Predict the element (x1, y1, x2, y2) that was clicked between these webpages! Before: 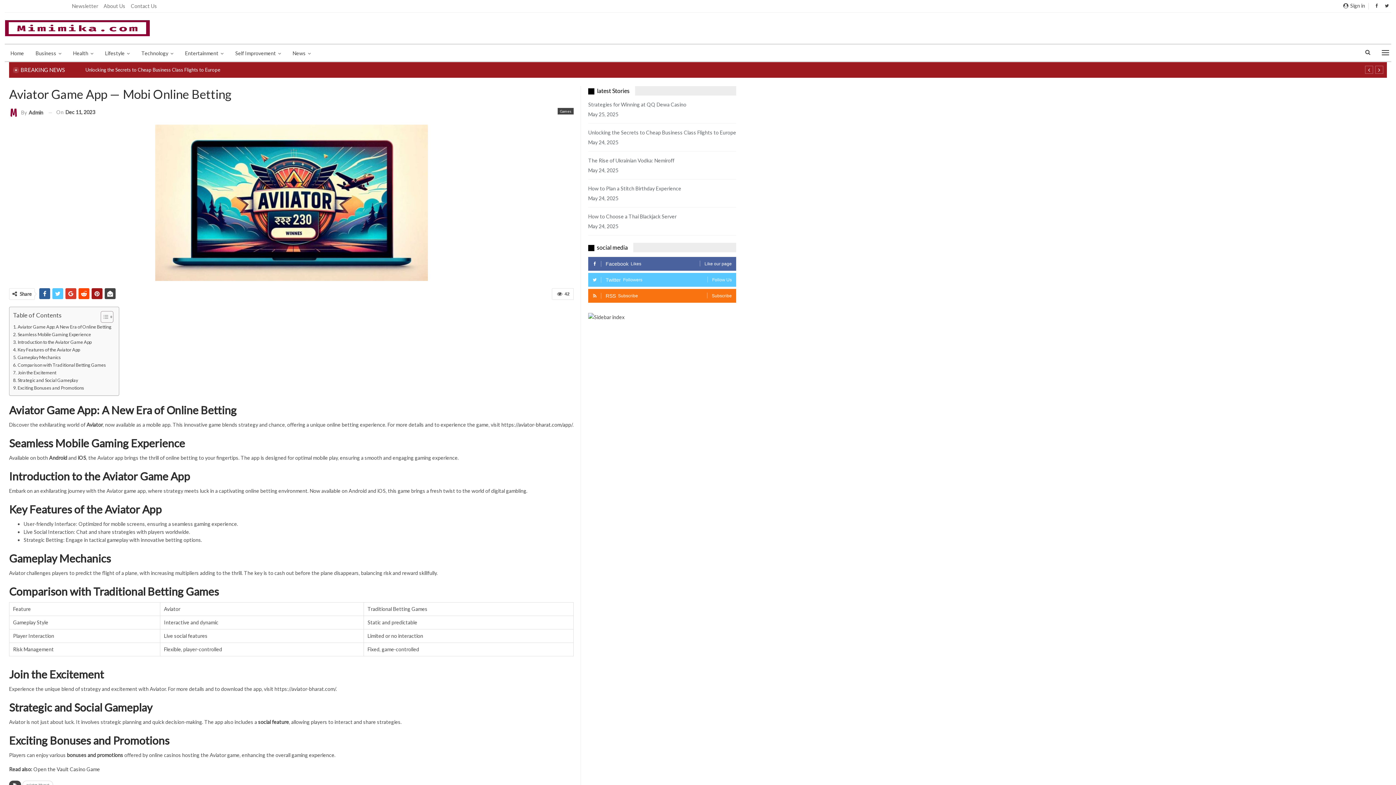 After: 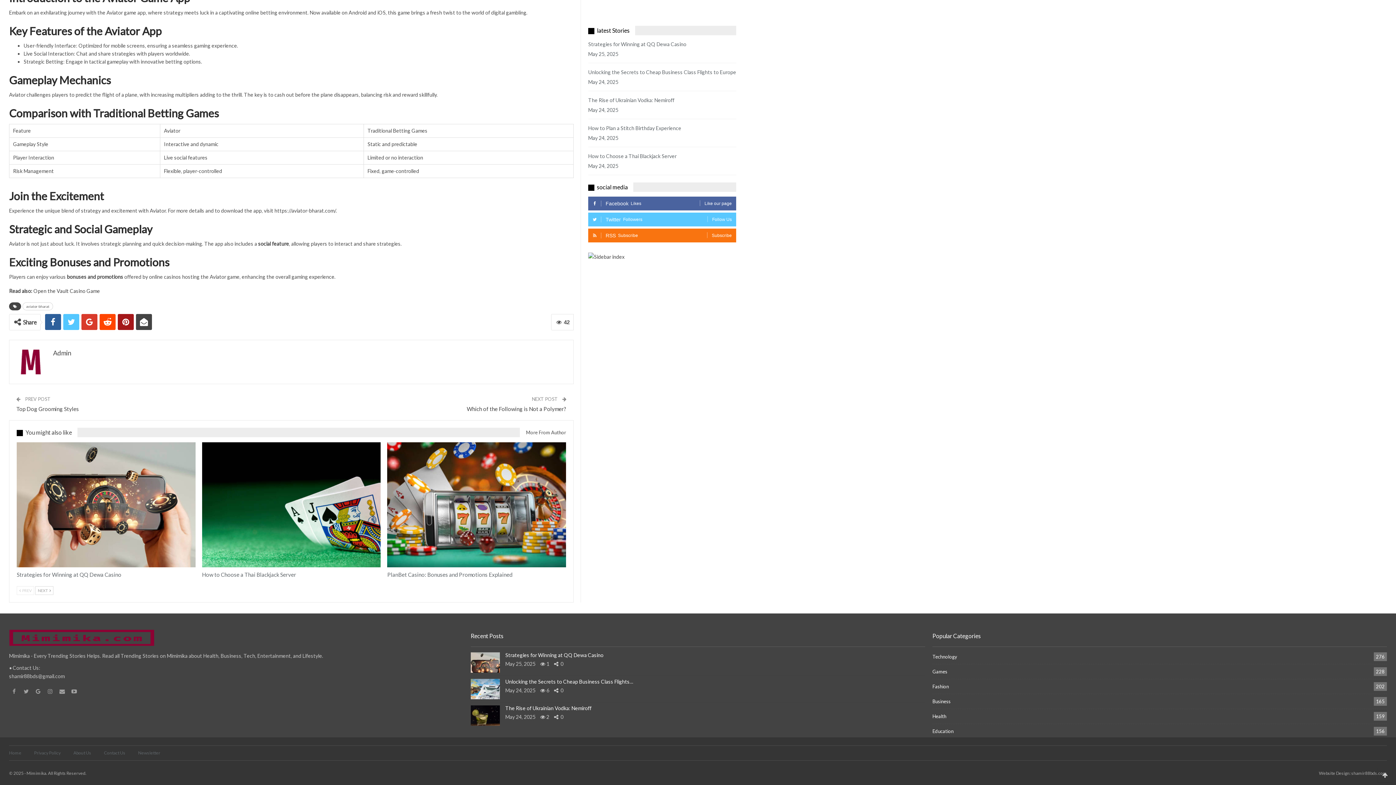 Action: label: Exciting Bonuses and Promotions bbox: (13, 384, 84, 392)